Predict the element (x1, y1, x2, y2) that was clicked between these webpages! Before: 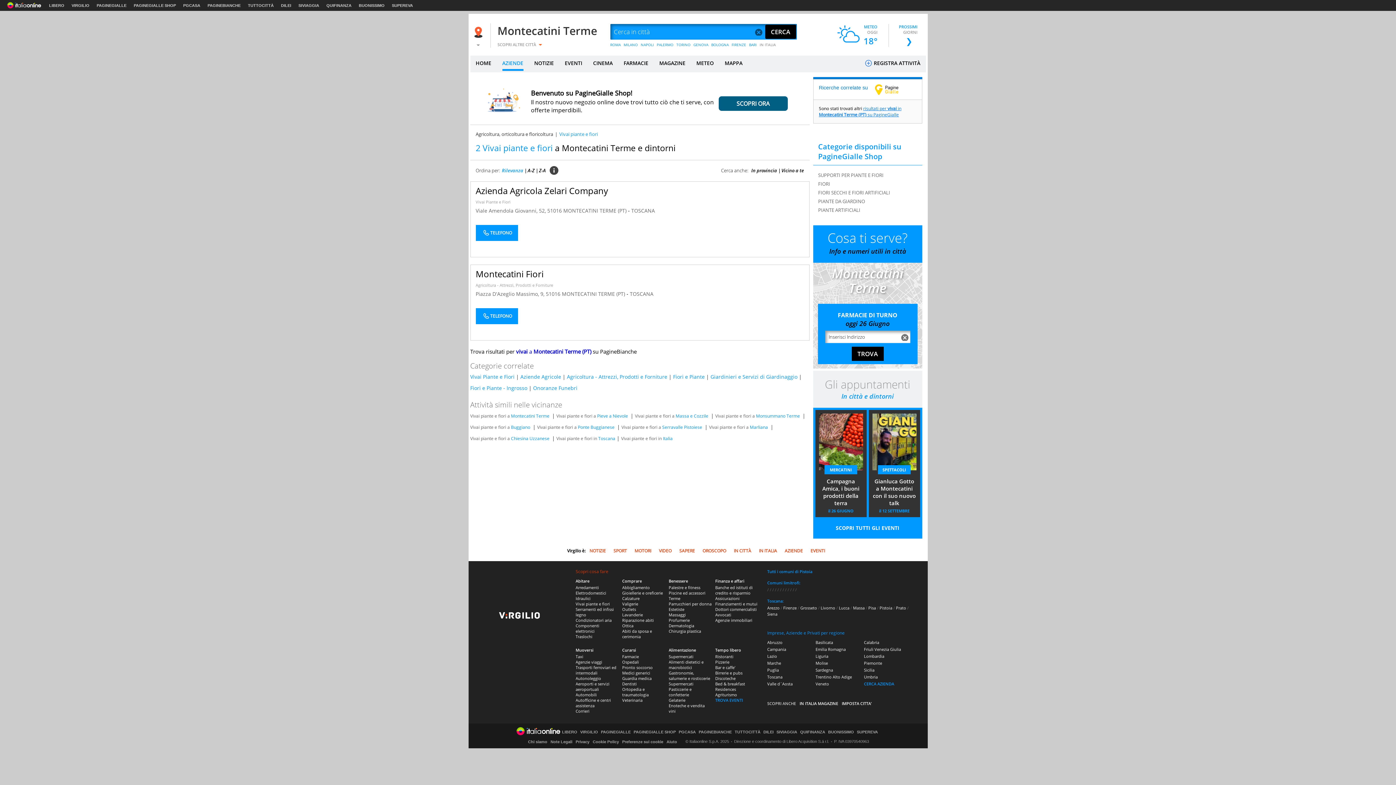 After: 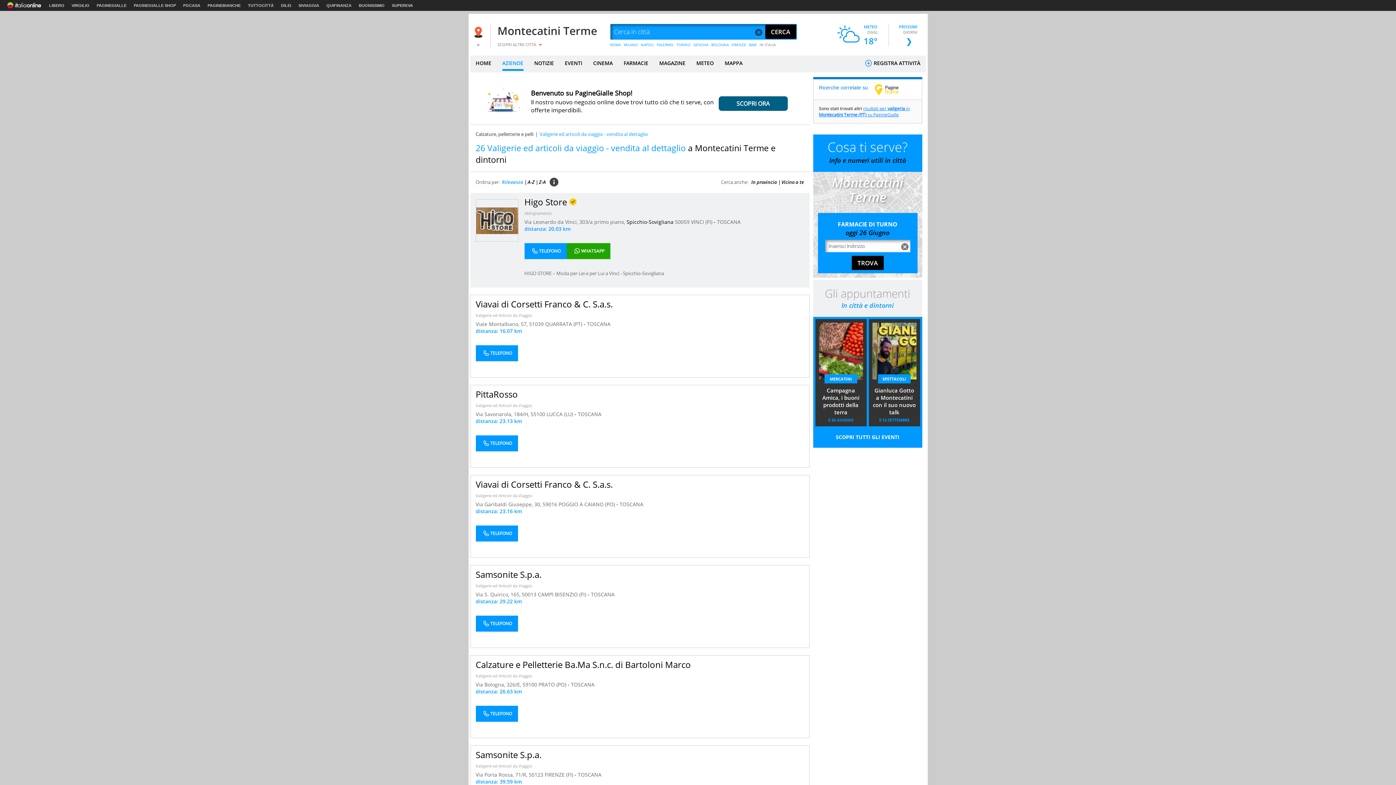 Action: label: Valigerie bbox: (622, 601, 638, 606)